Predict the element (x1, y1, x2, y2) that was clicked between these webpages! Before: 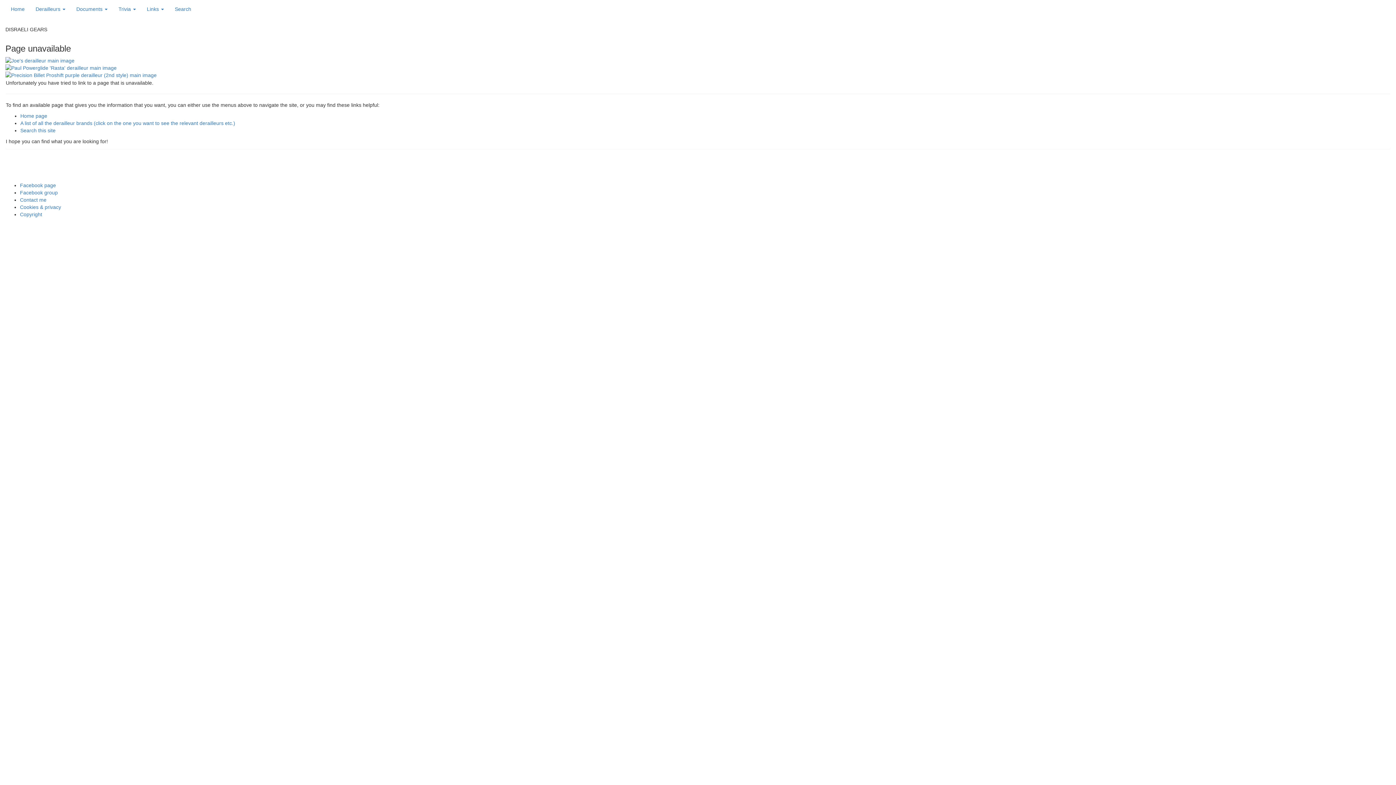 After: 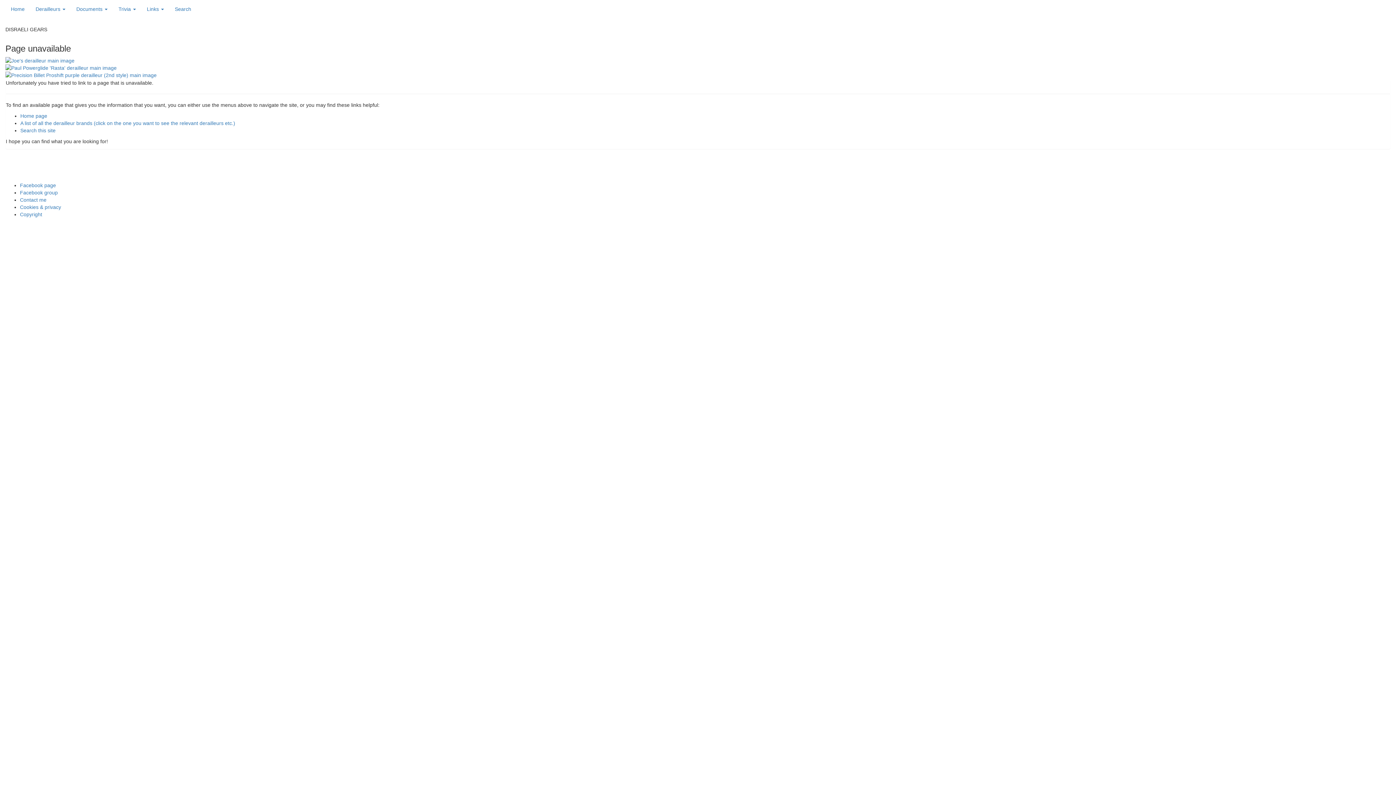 Action: bbox: (5, 64, 1390, 71)